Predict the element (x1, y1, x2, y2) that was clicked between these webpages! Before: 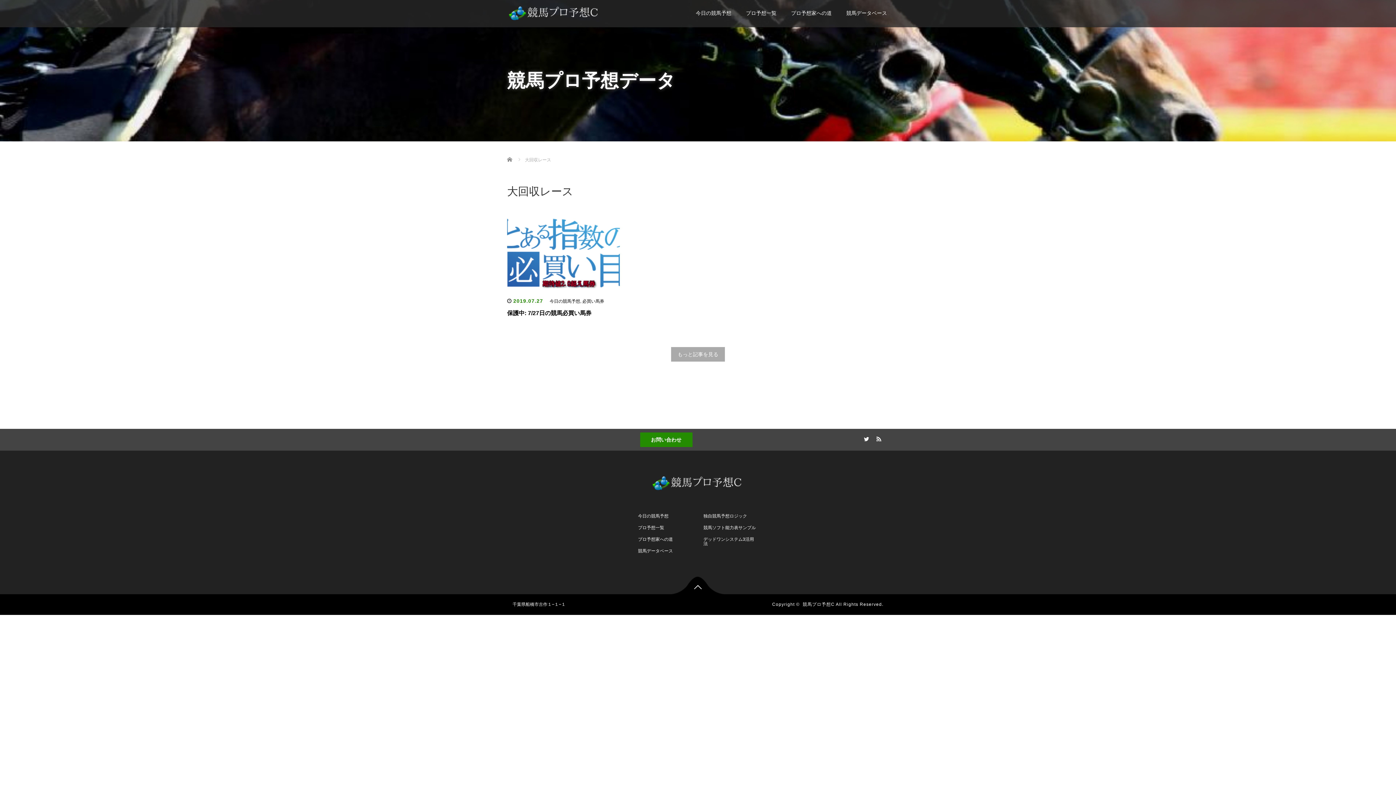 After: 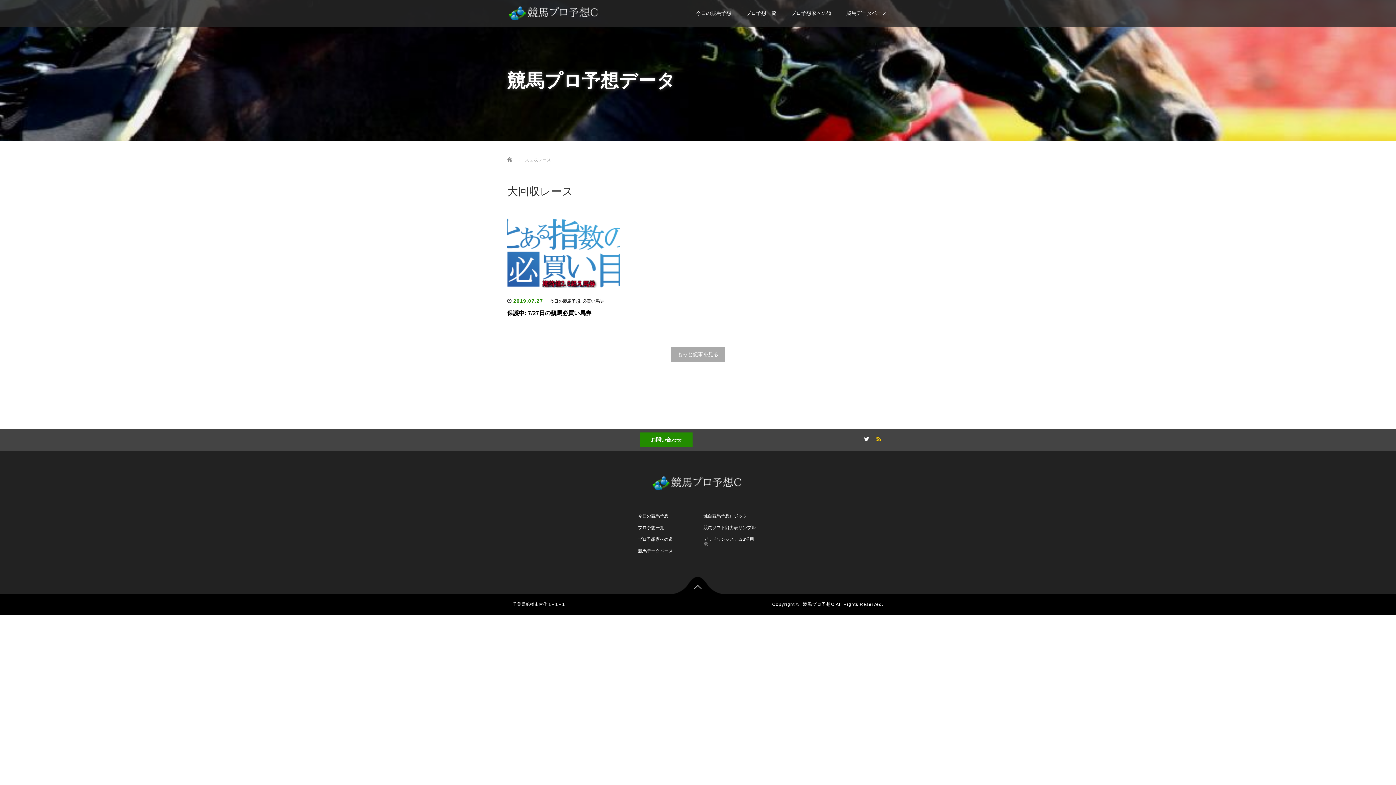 Action: label: RSS bbox: (872, 432, 883, 443)